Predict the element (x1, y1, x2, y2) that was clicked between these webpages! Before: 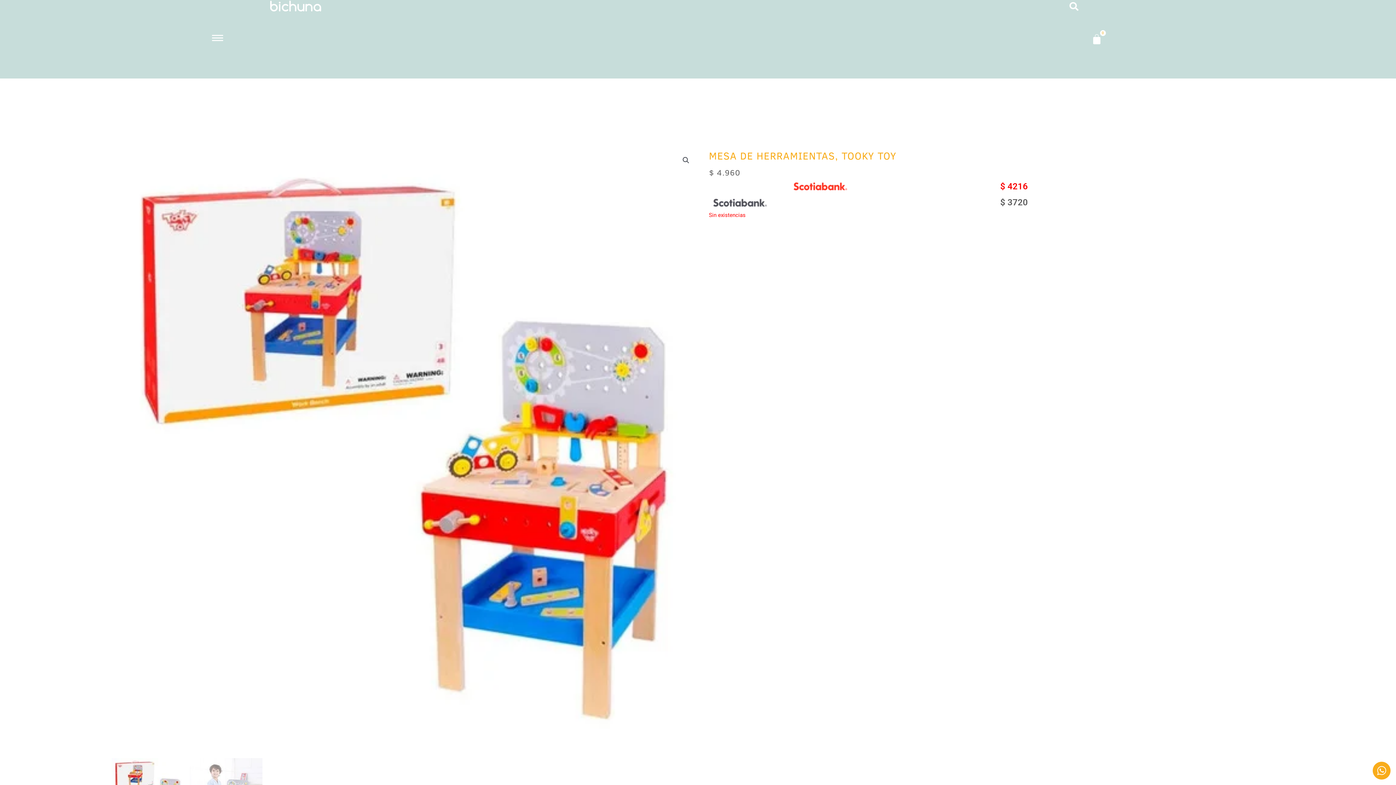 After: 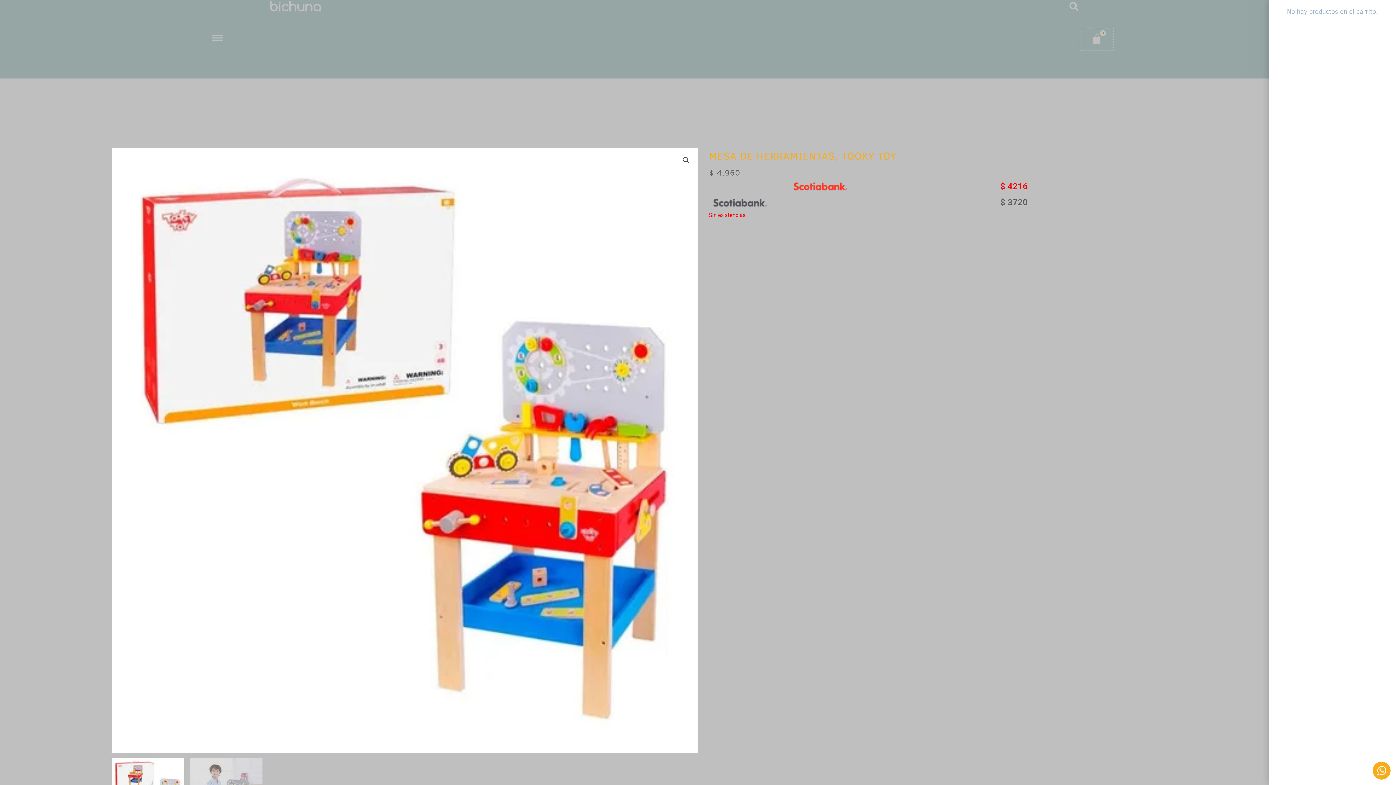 Action: label: 0
Carrito bbox: (1080, 28, 1113, 50)